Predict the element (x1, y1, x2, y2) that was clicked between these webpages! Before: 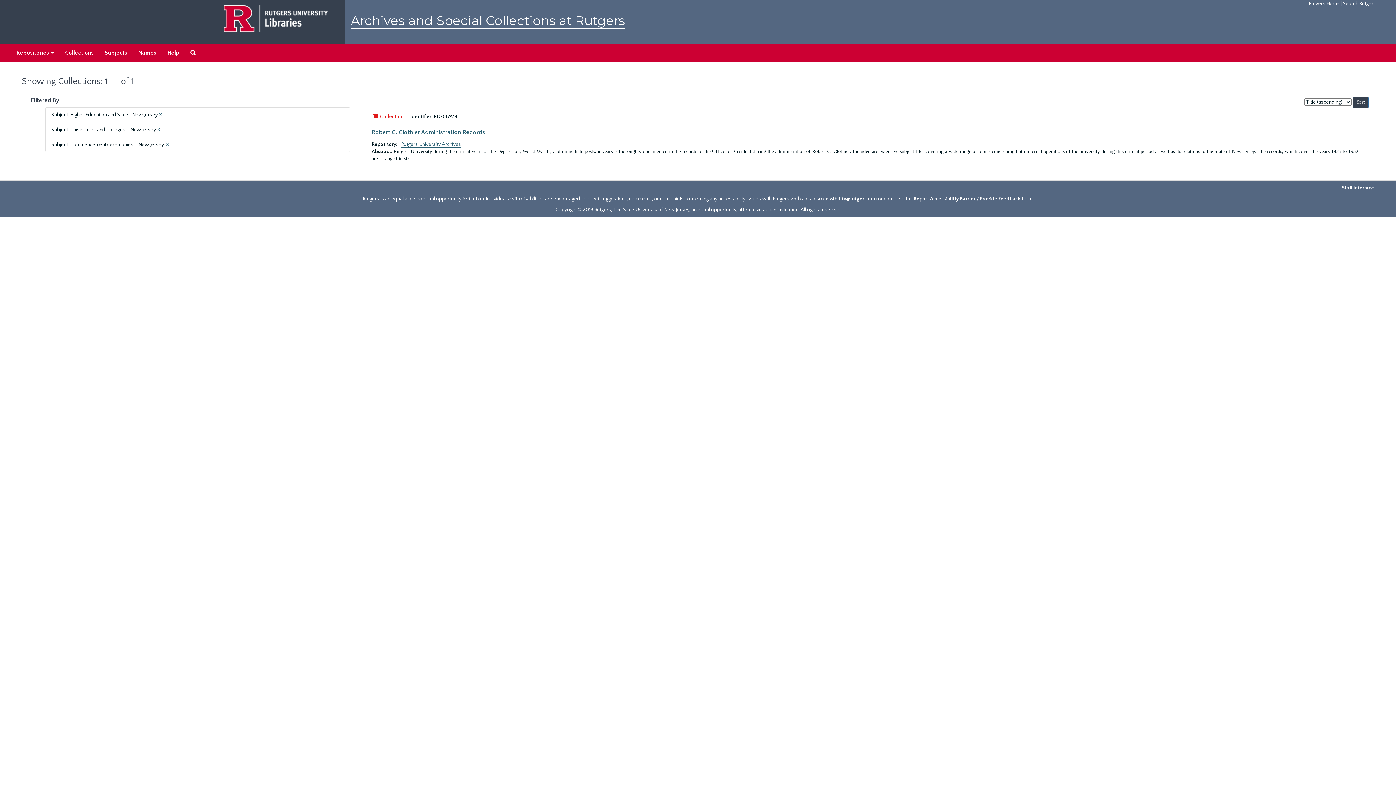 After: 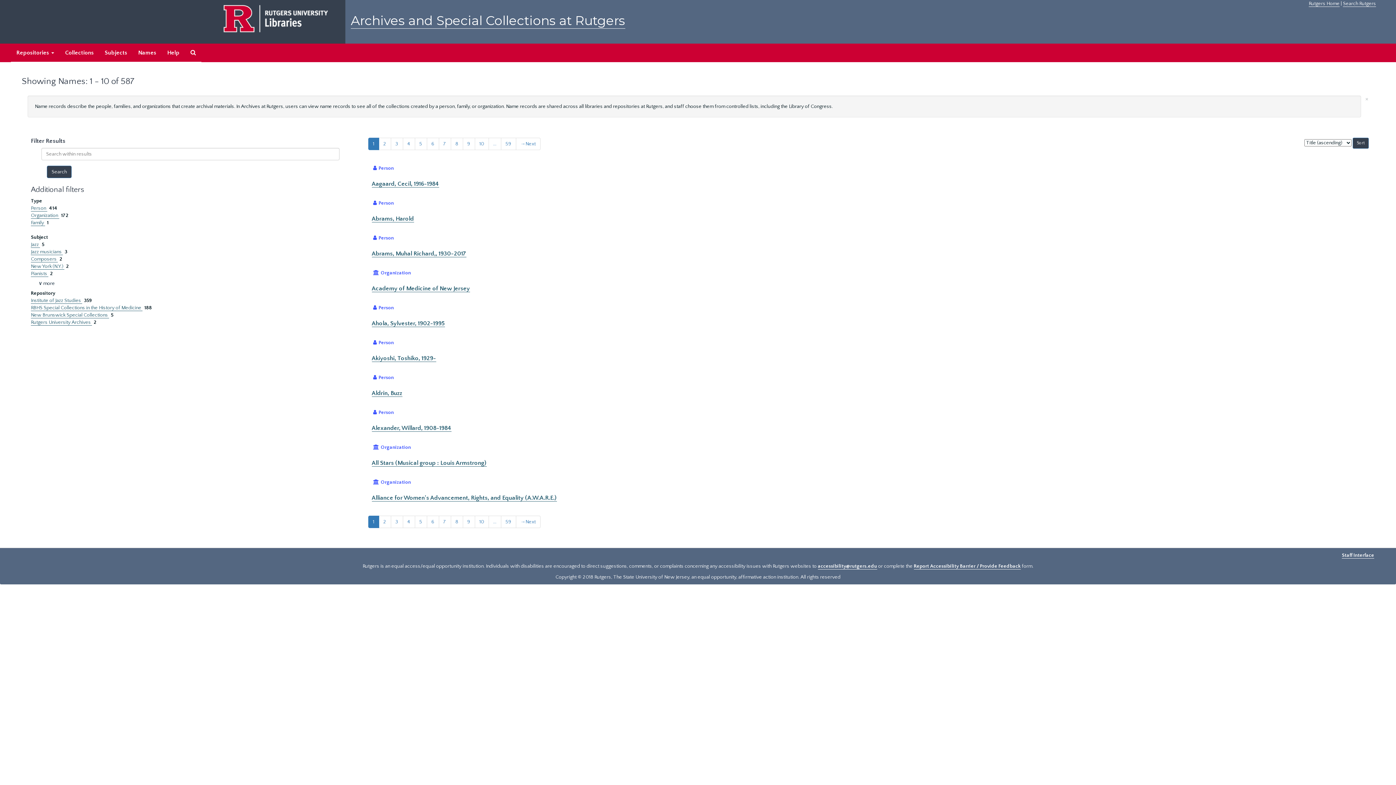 Action: bbox: (132, 43, 161, 62) label: Names